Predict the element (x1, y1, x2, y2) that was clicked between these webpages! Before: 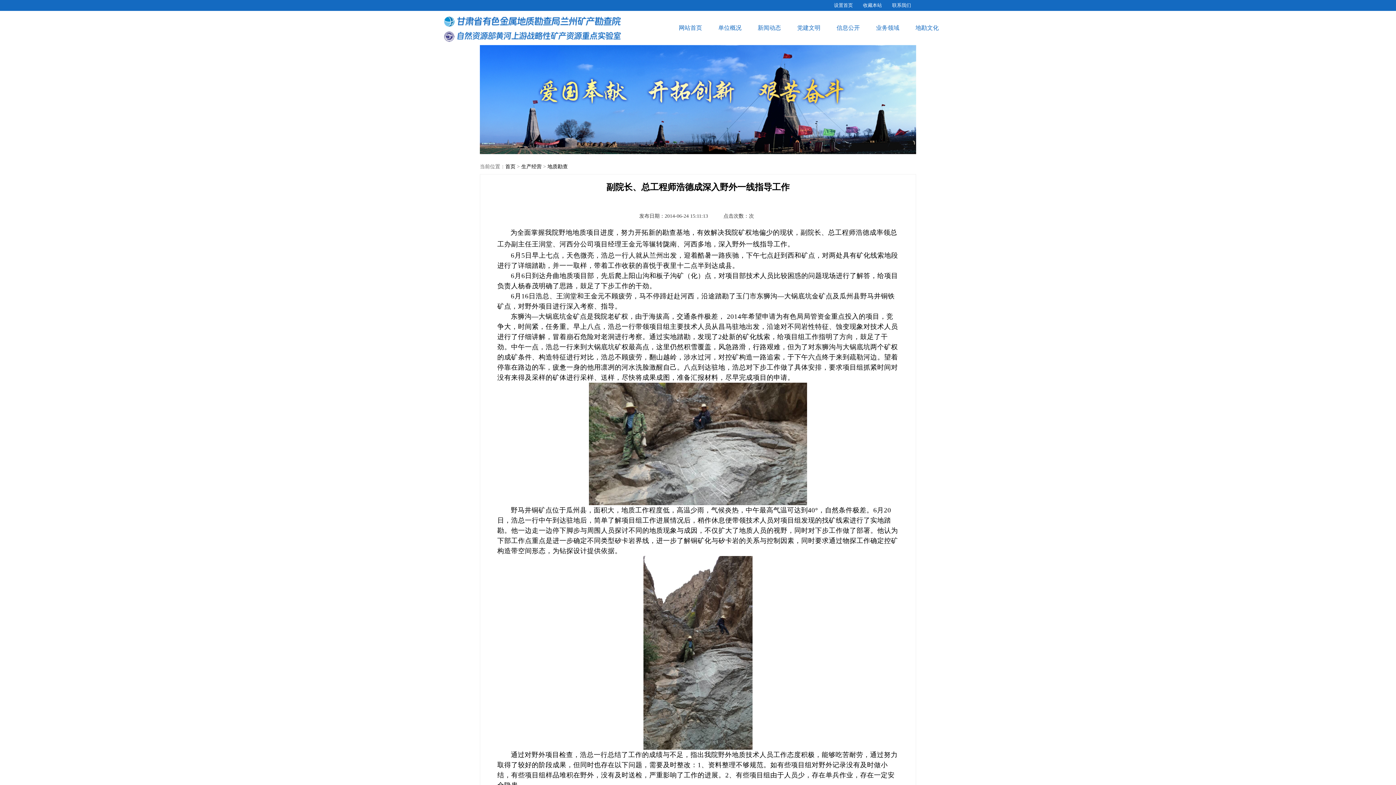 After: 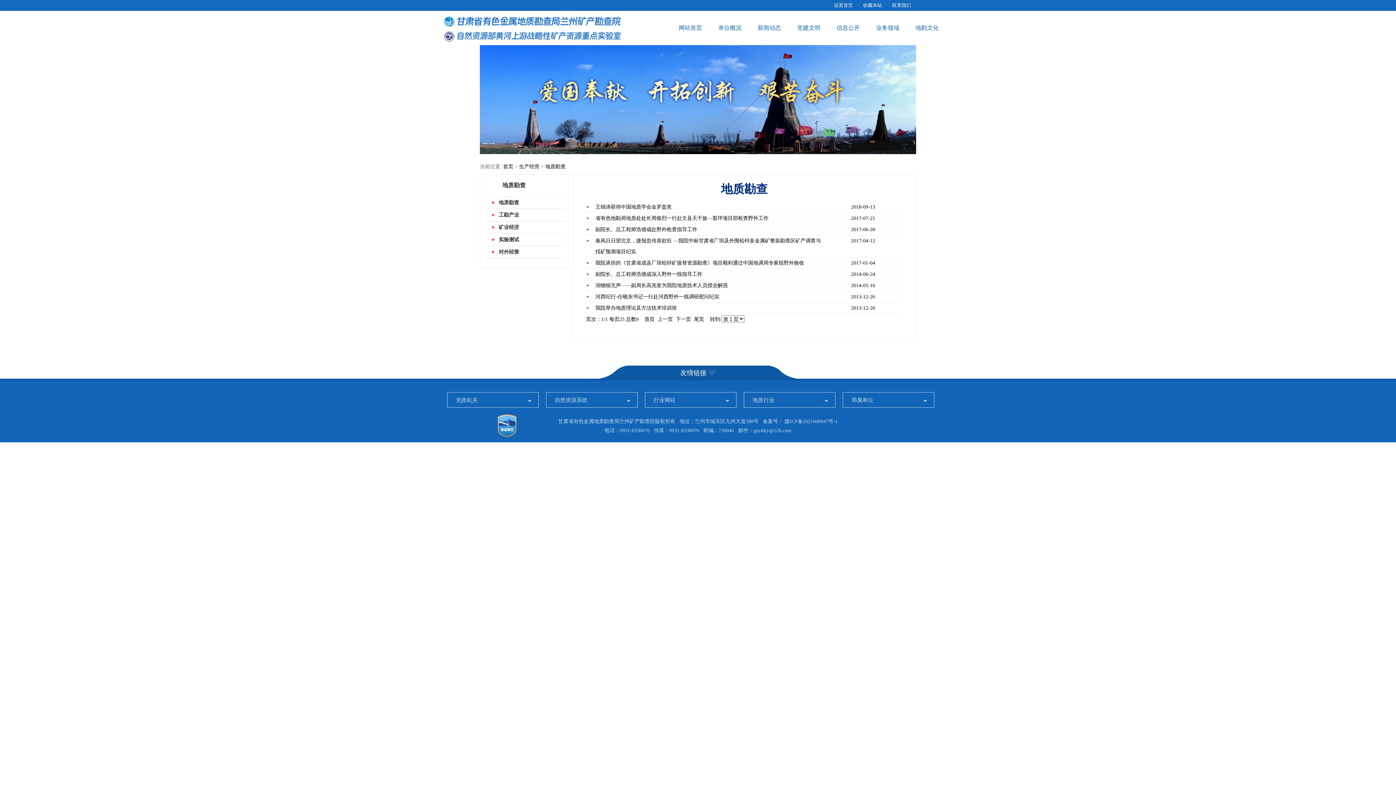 Action: label: 地质勘查 bbox: (547, 164, 568, 169)